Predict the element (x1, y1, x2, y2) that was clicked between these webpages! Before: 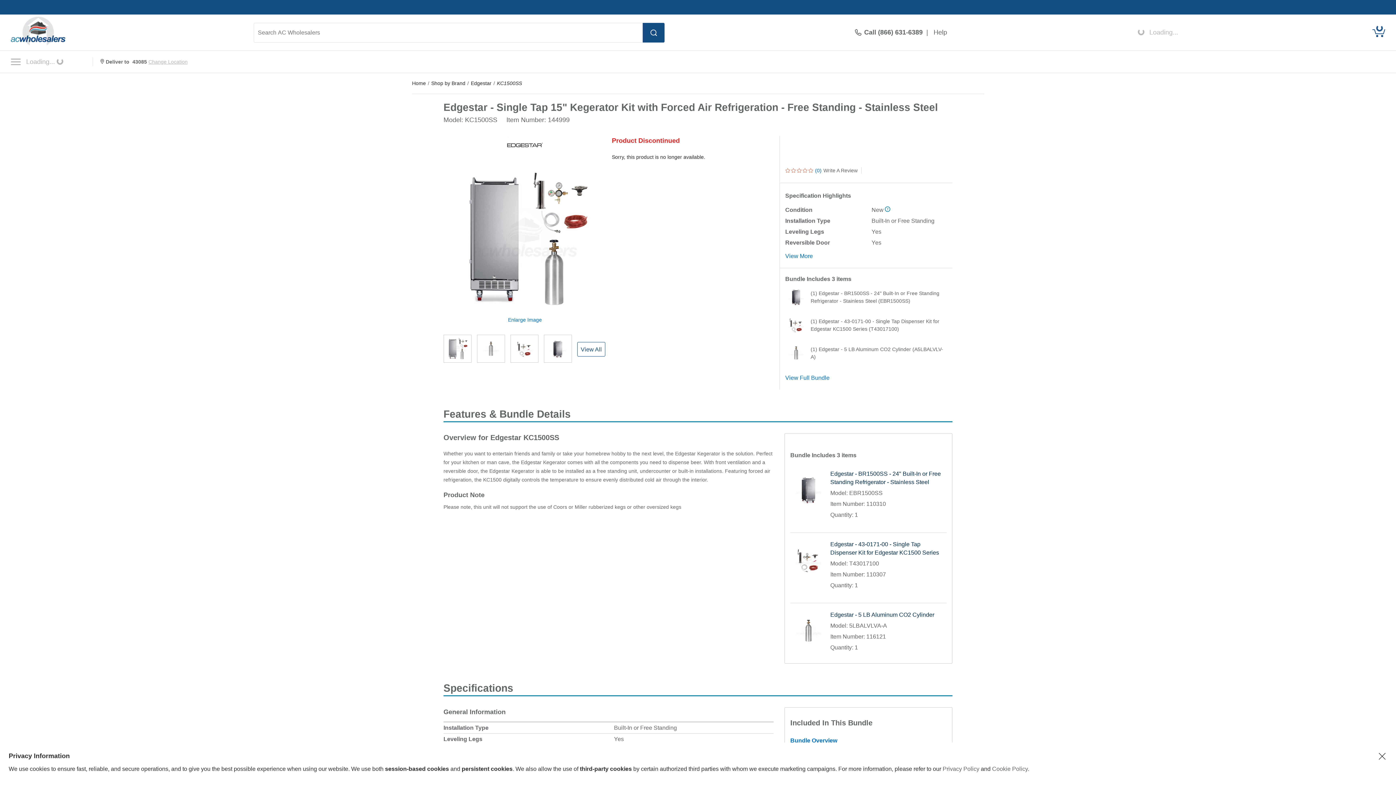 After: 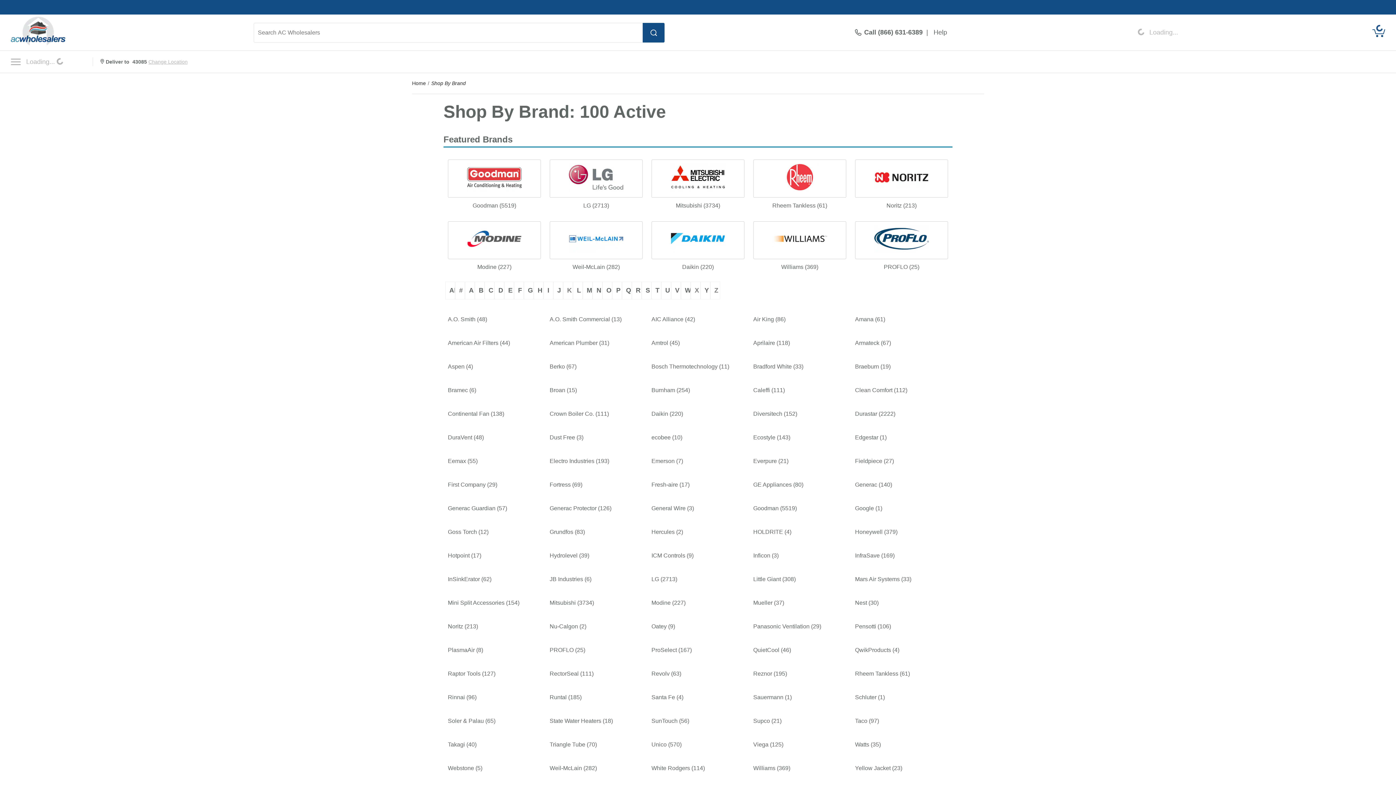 Action: label: Shop by Brand bbox: (431, 80, 465, 86)